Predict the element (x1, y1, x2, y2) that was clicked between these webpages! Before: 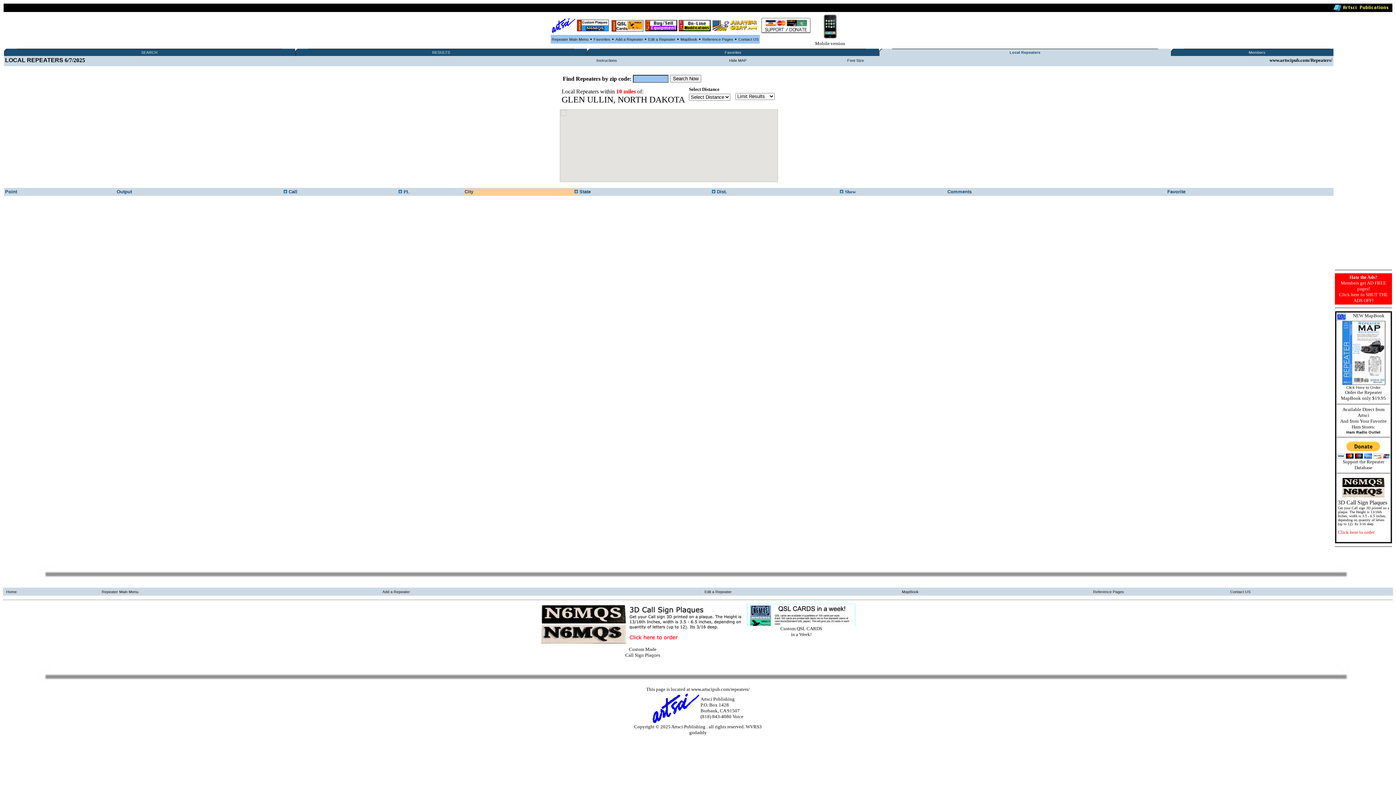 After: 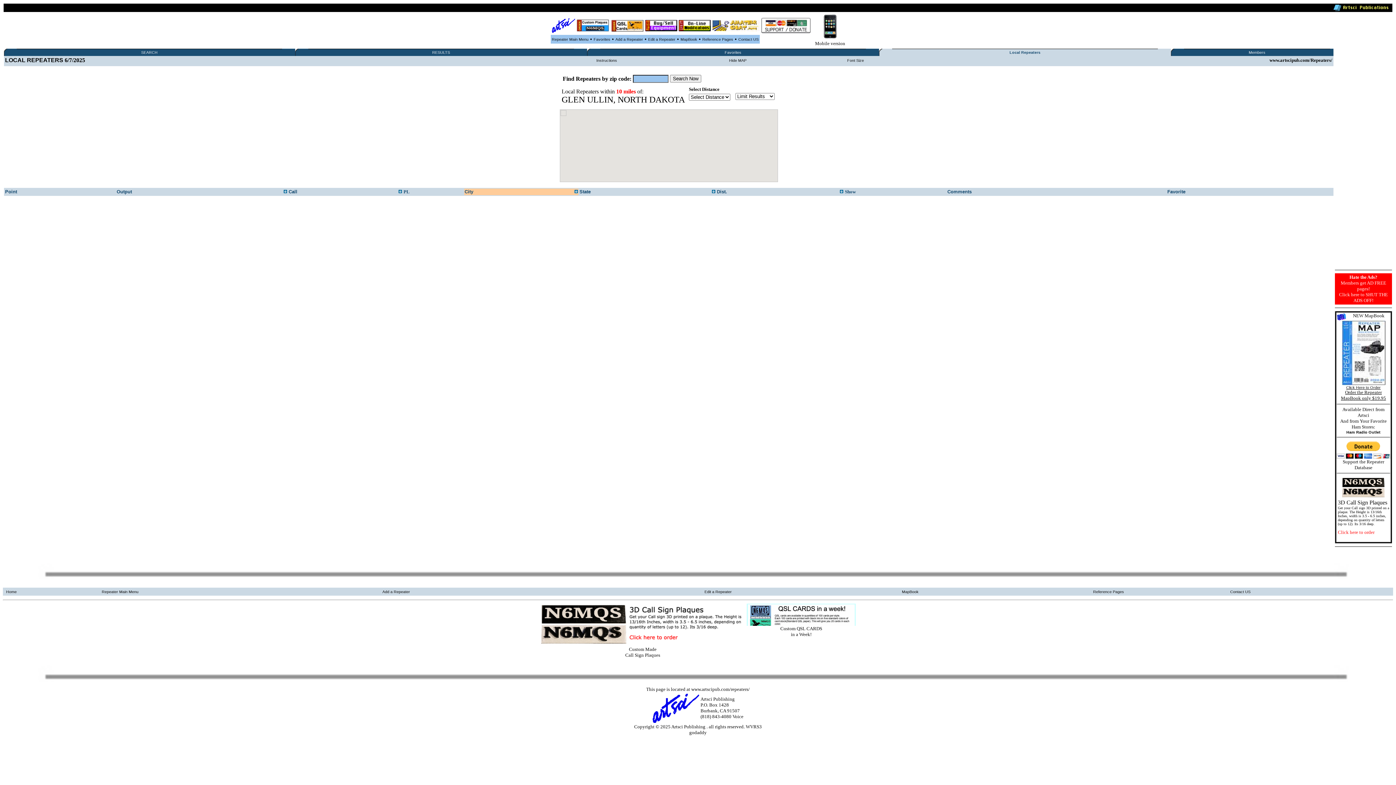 Action: bbox: (1341, 381, 1386, 400) label: 
Click Here to Order
Order the Repeater
MapBook only $19.95